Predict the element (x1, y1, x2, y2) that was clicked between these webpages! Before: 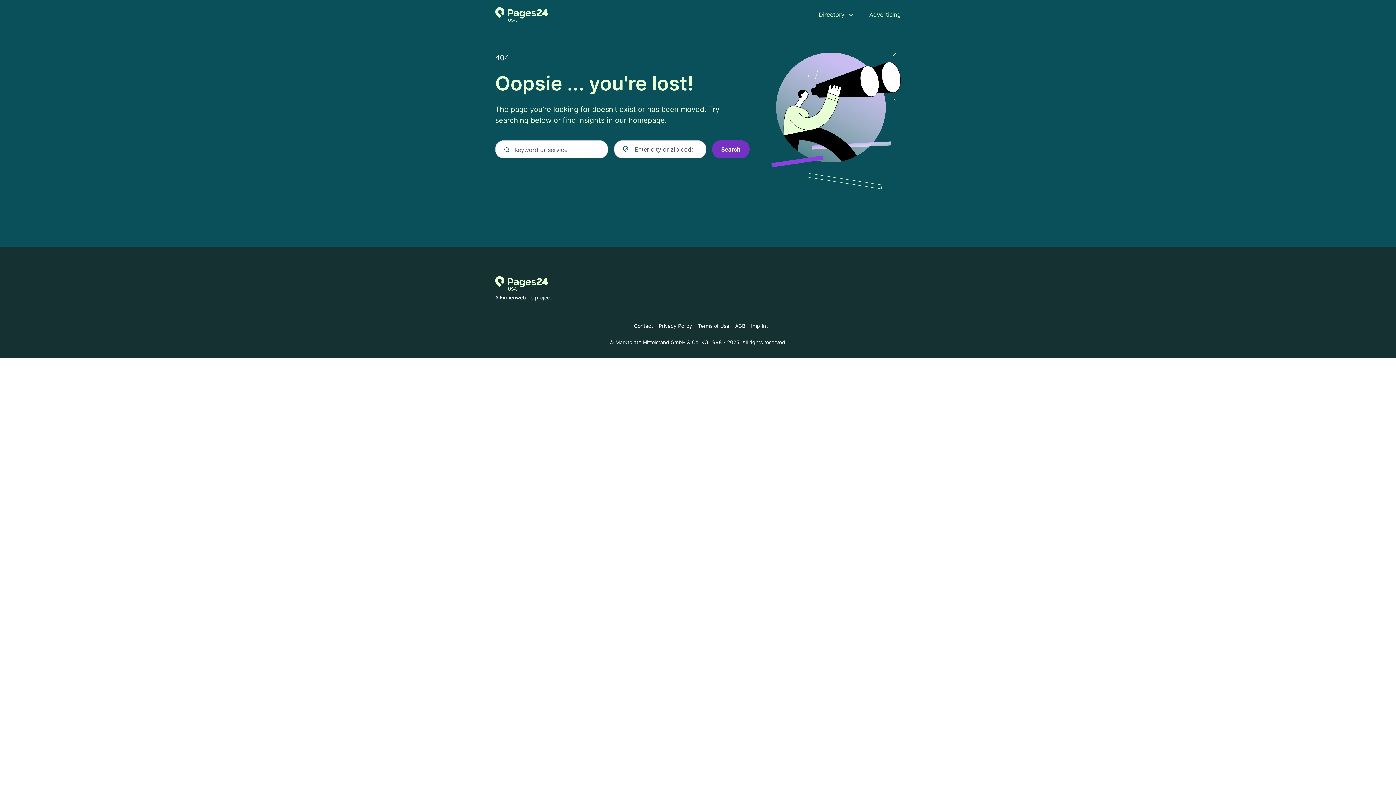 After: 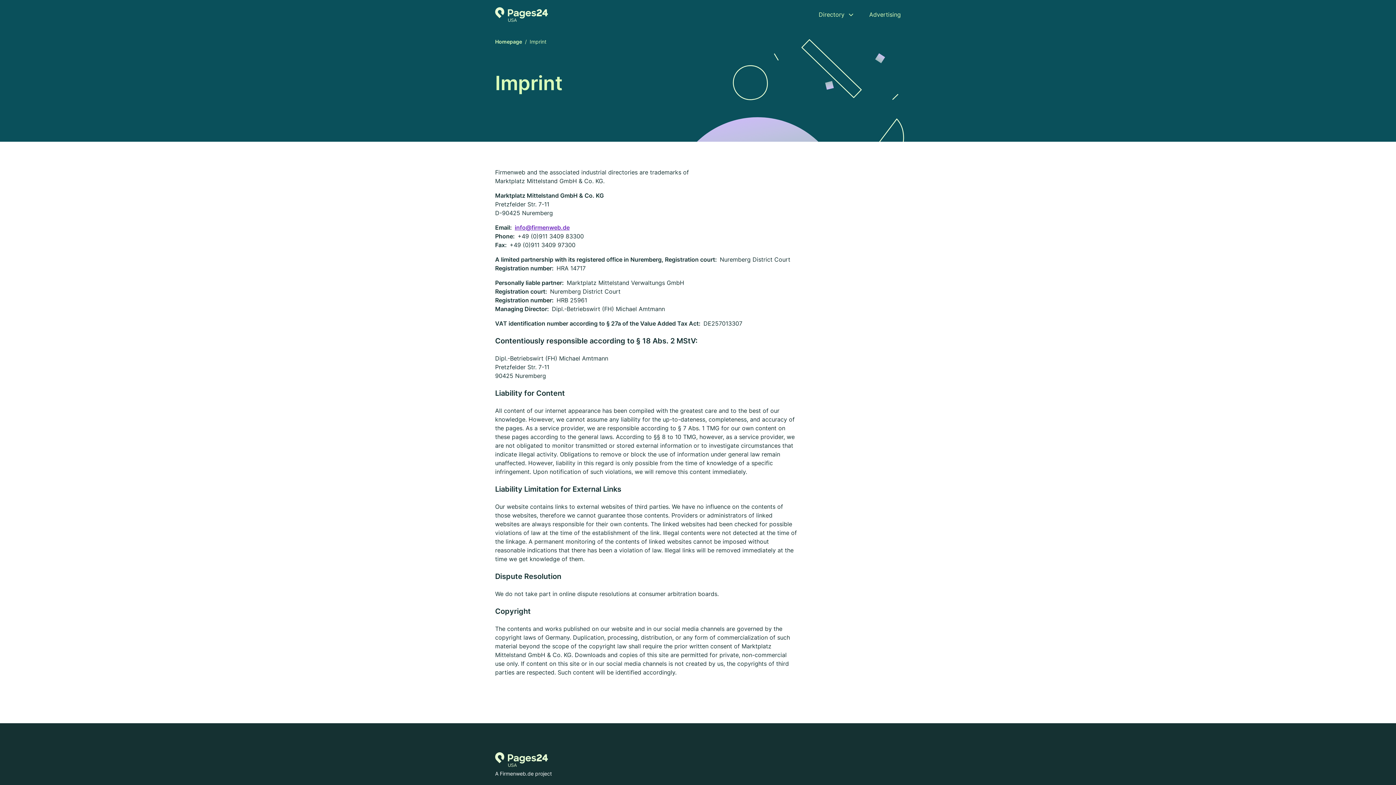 Action: bbox: (745, 322, 768, 329) label: Imprint